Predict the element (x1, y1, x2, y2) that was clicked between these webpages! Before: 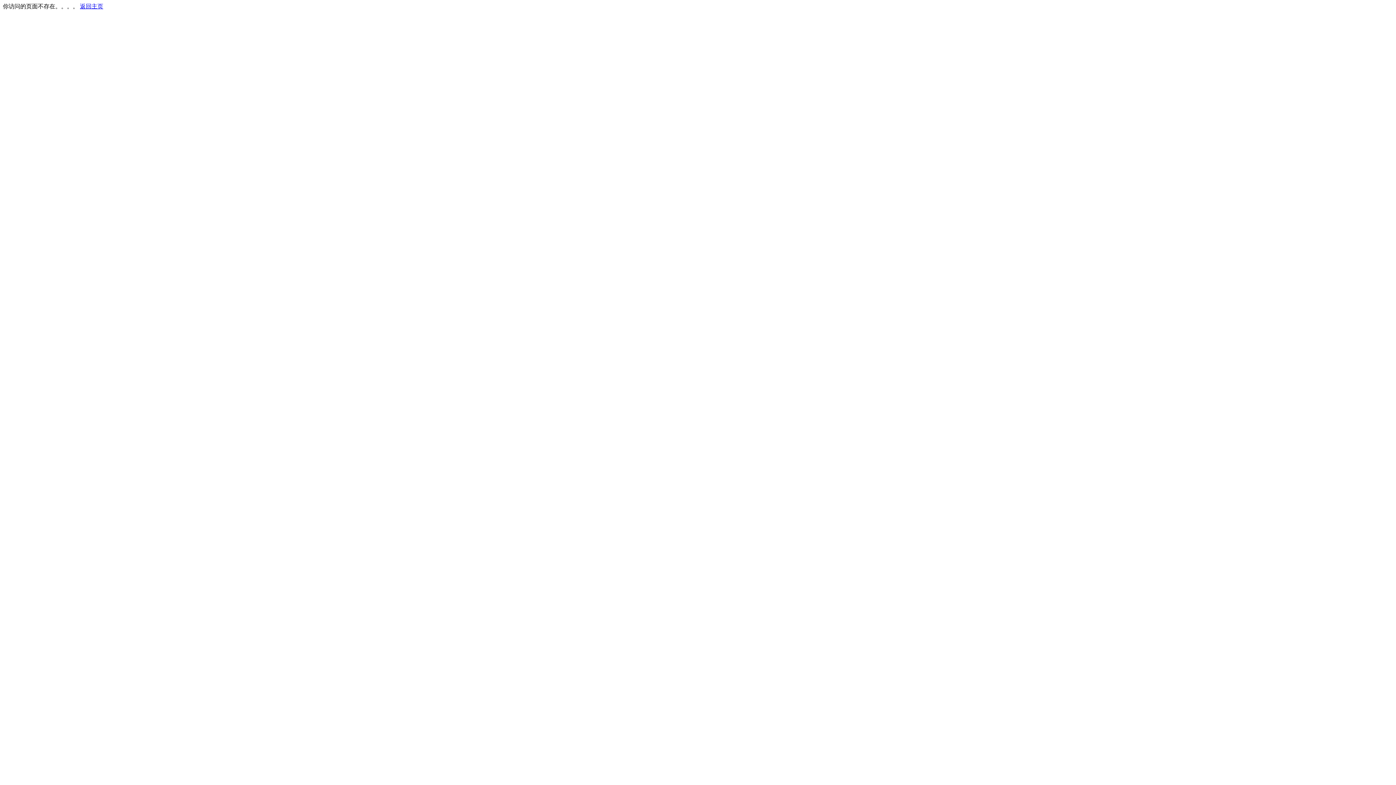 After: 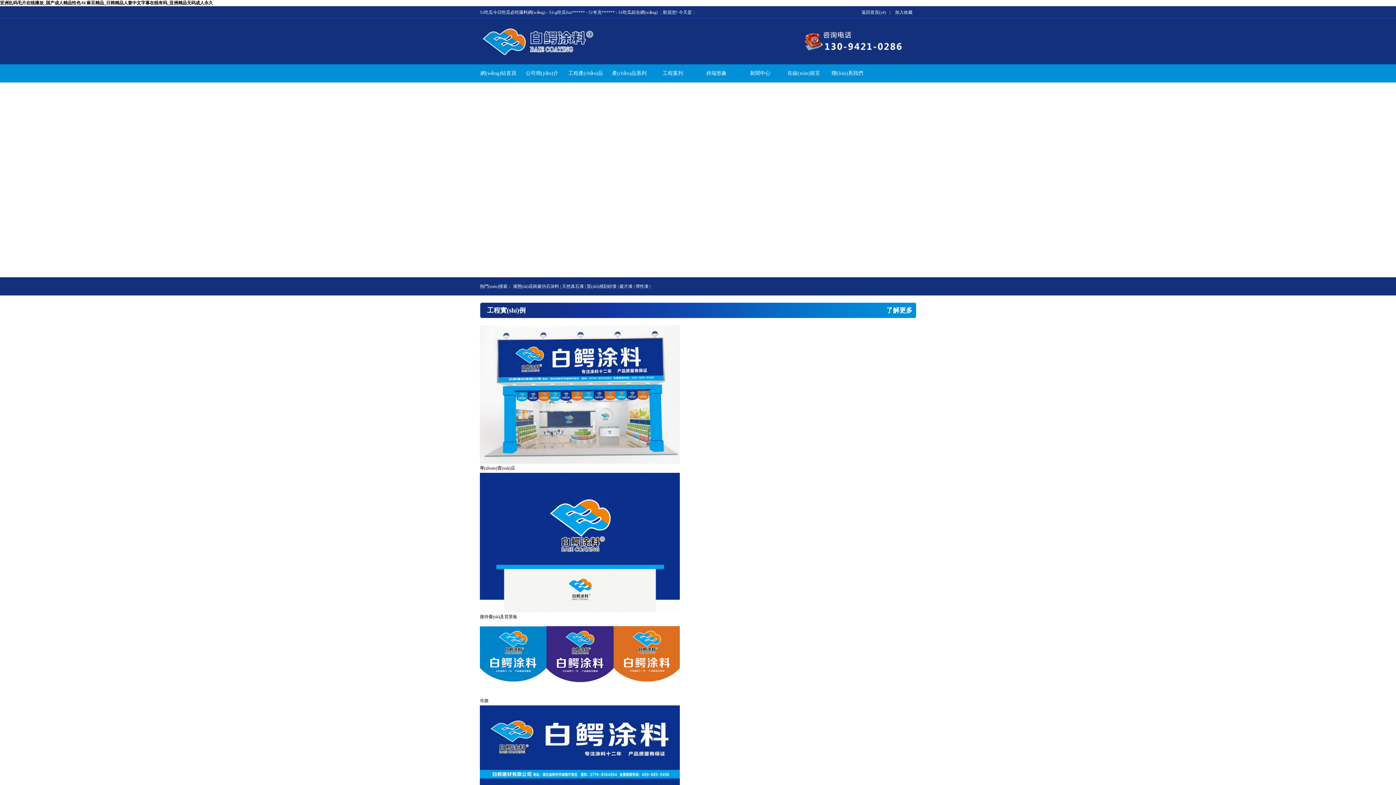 Action: label: 返回主页 bbox: (80, 3, 103, 9)